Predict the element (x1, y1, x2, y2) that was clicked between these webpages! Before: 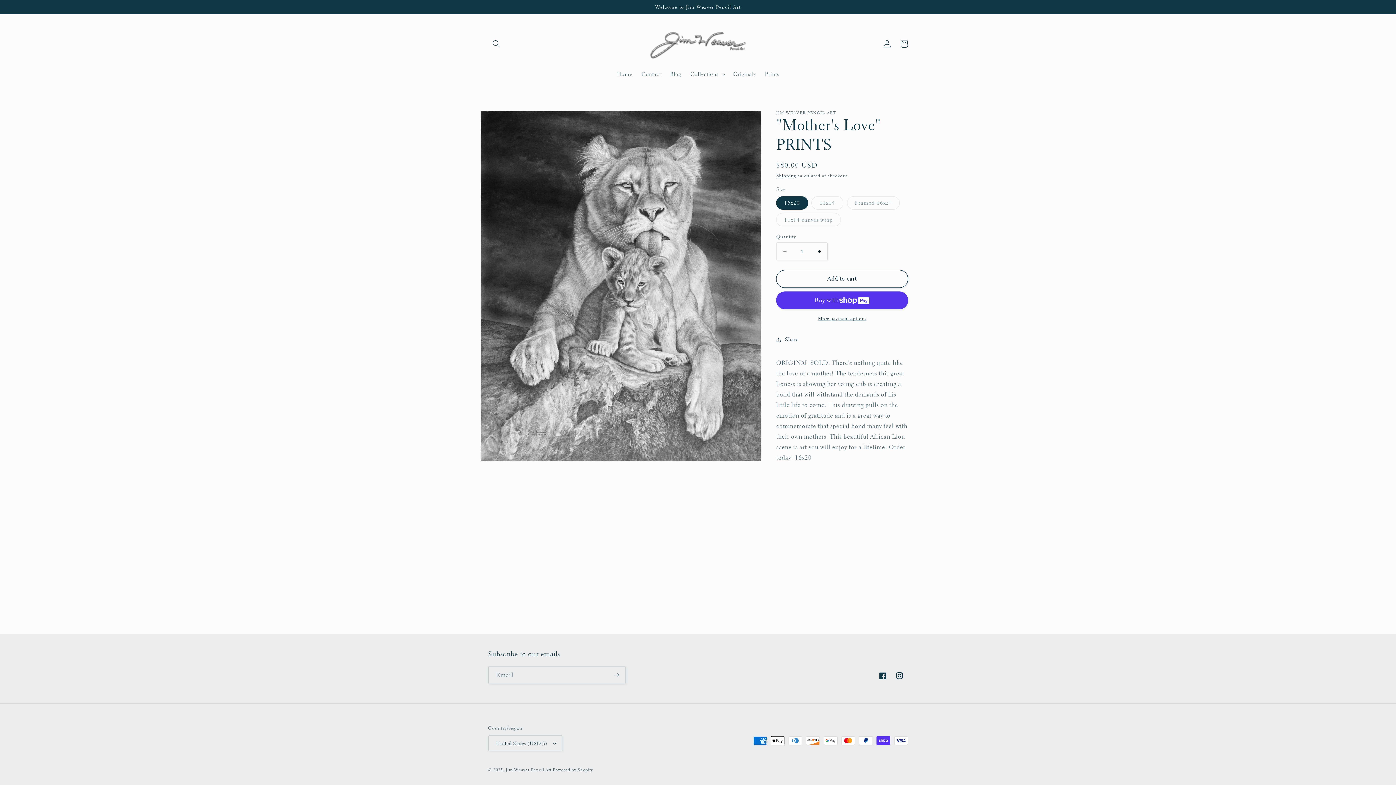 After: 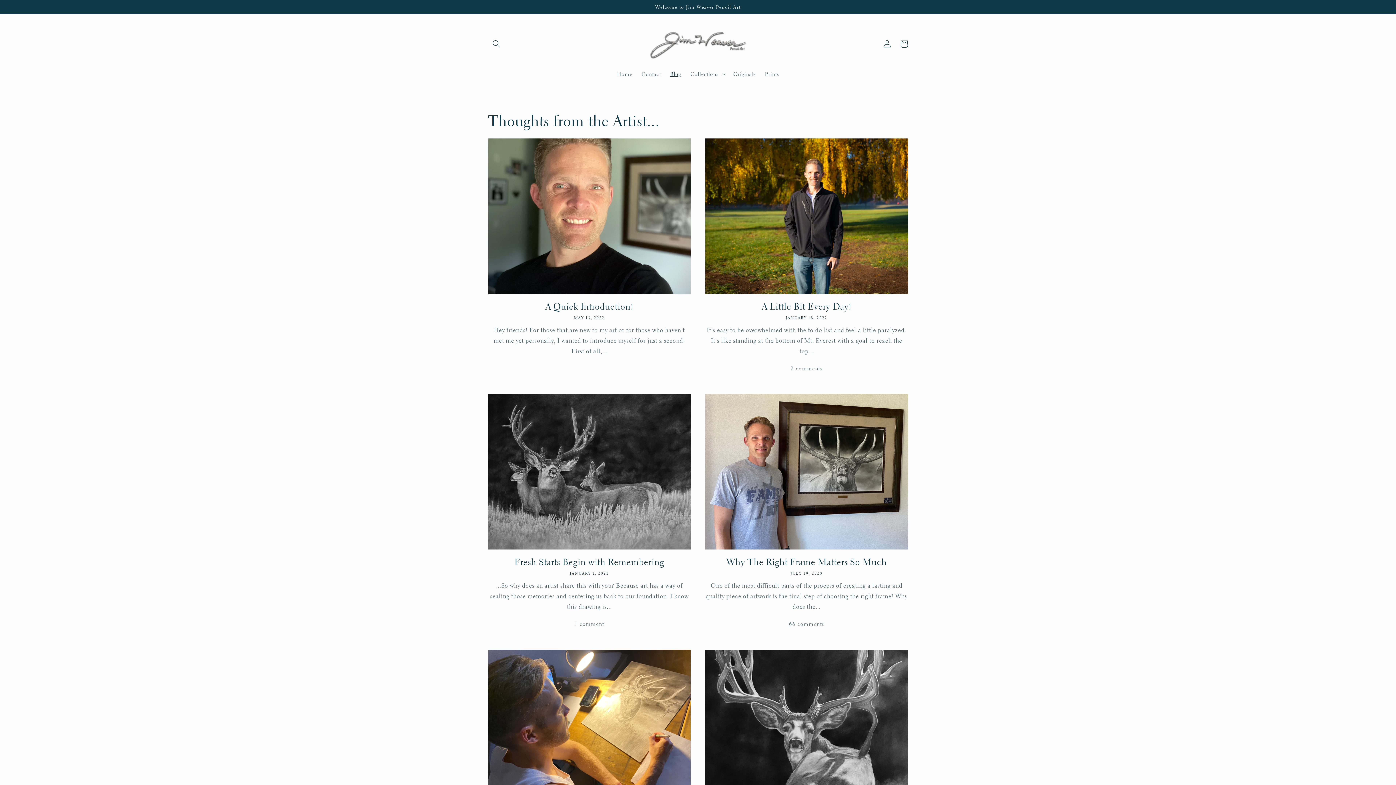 Action: bbox: (665, 66, 686, 81) label: Blog